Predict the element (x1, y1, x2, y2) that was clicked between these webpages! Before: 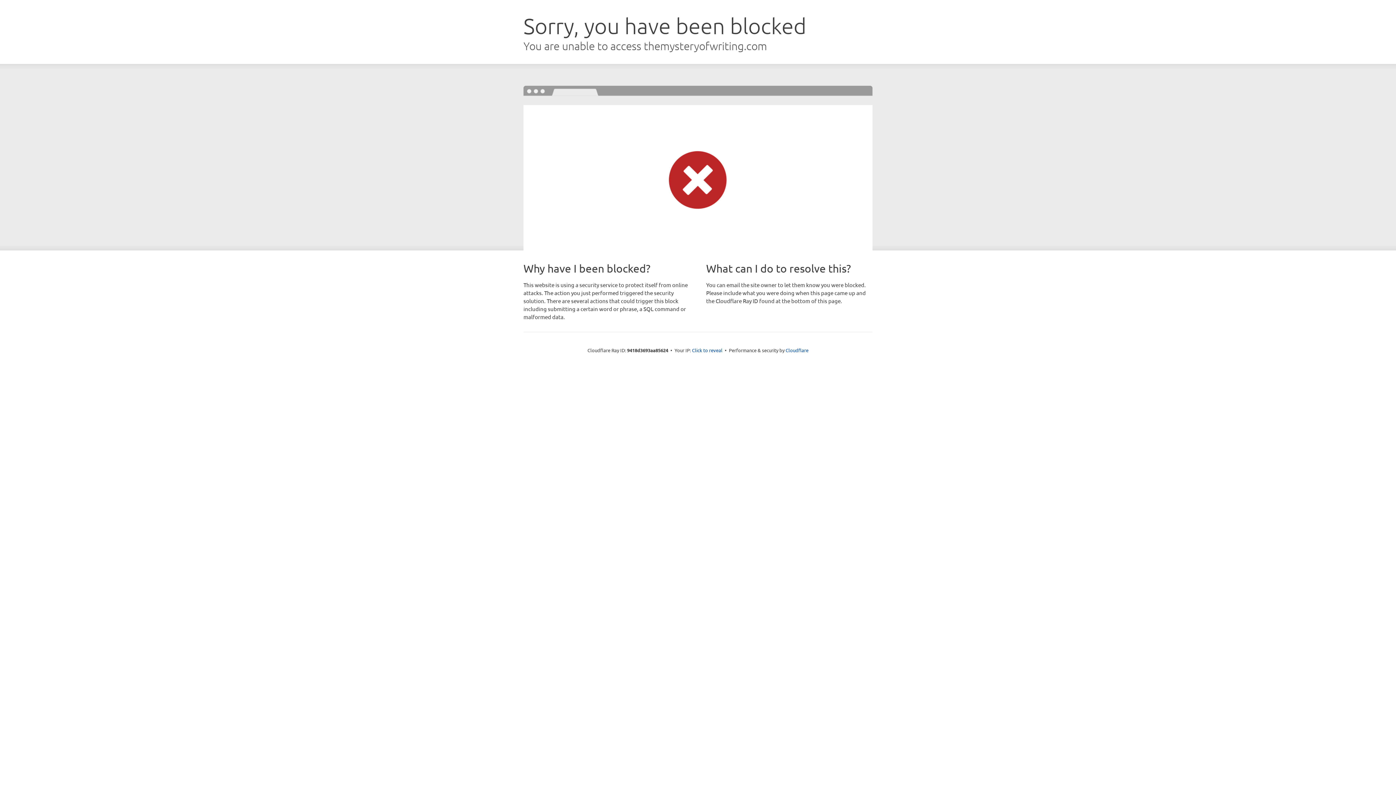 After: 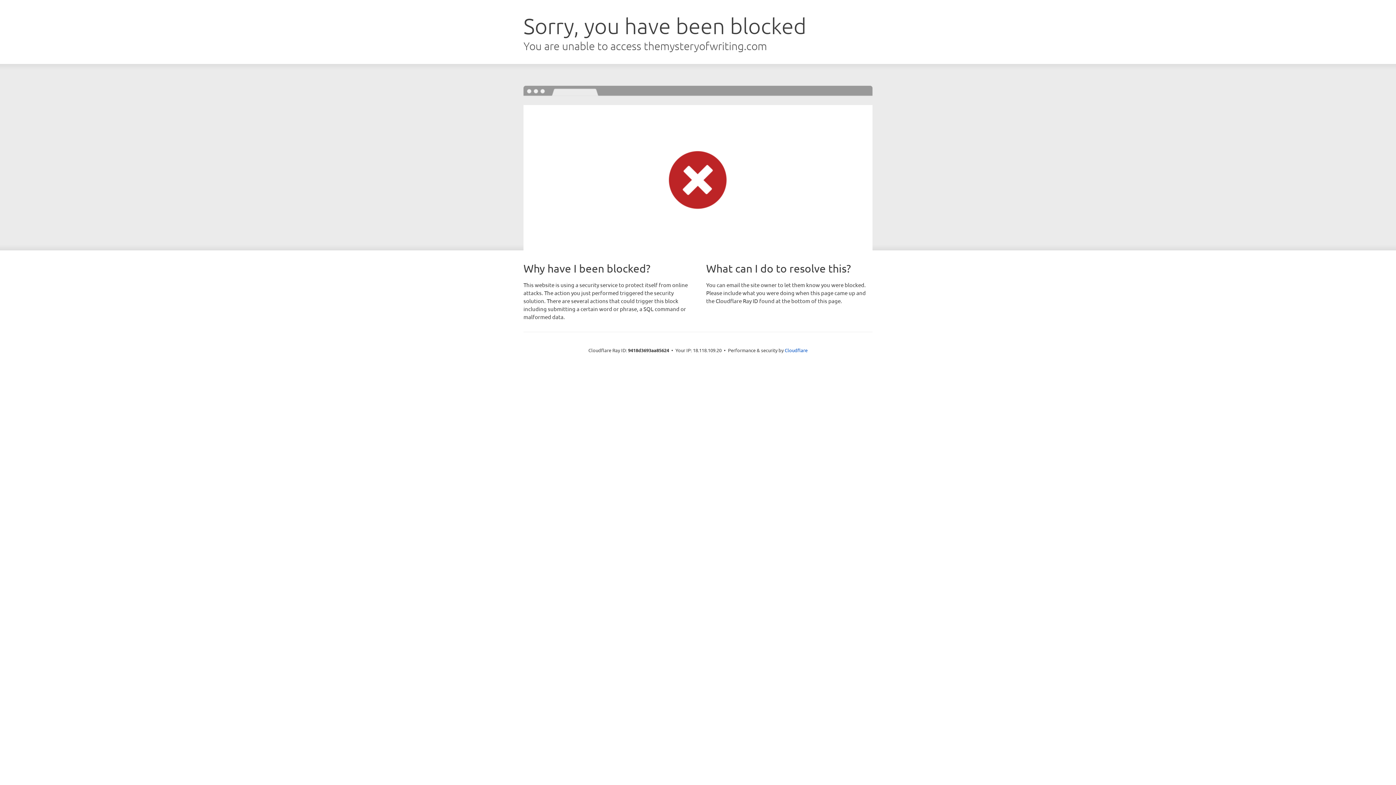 Action: bbox: (692, 346, 722, 353) label: Click to reveal